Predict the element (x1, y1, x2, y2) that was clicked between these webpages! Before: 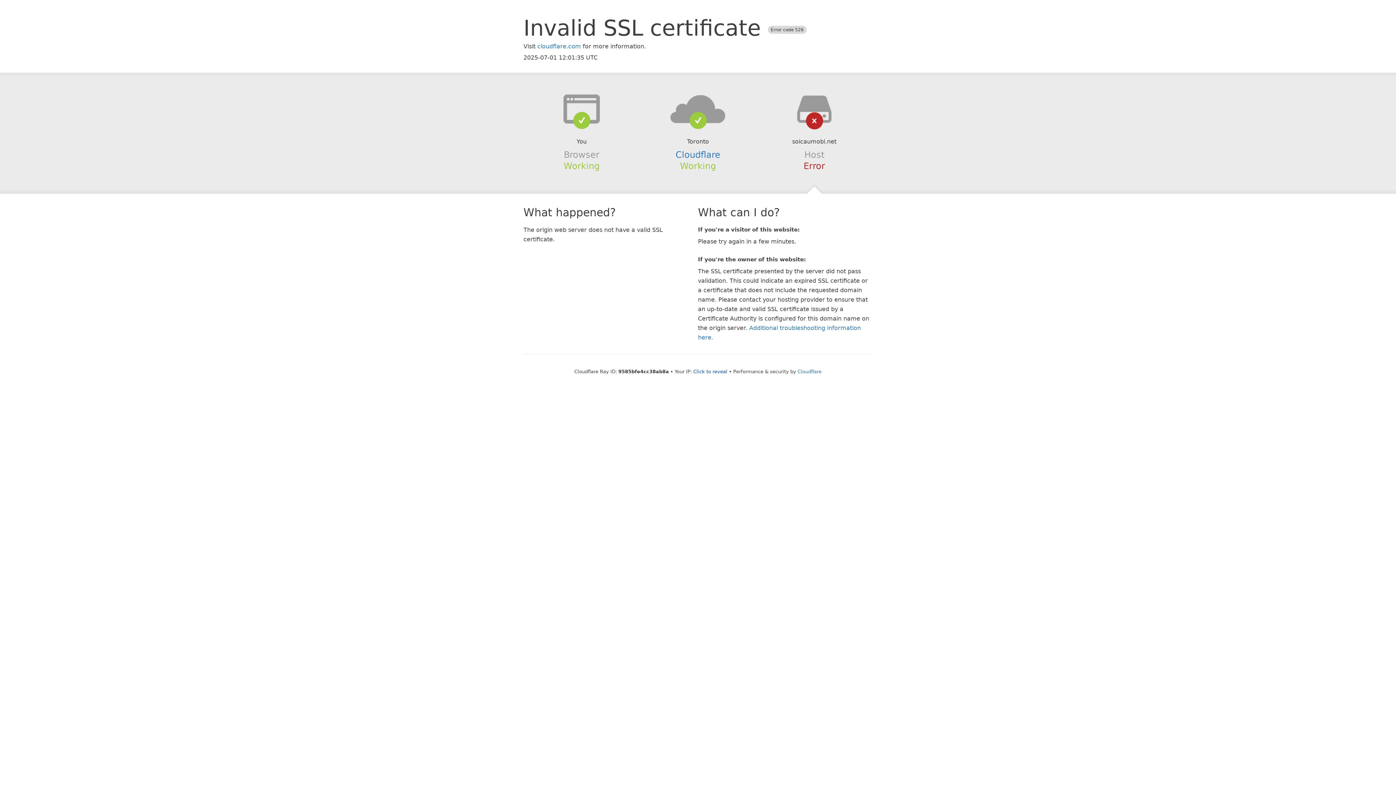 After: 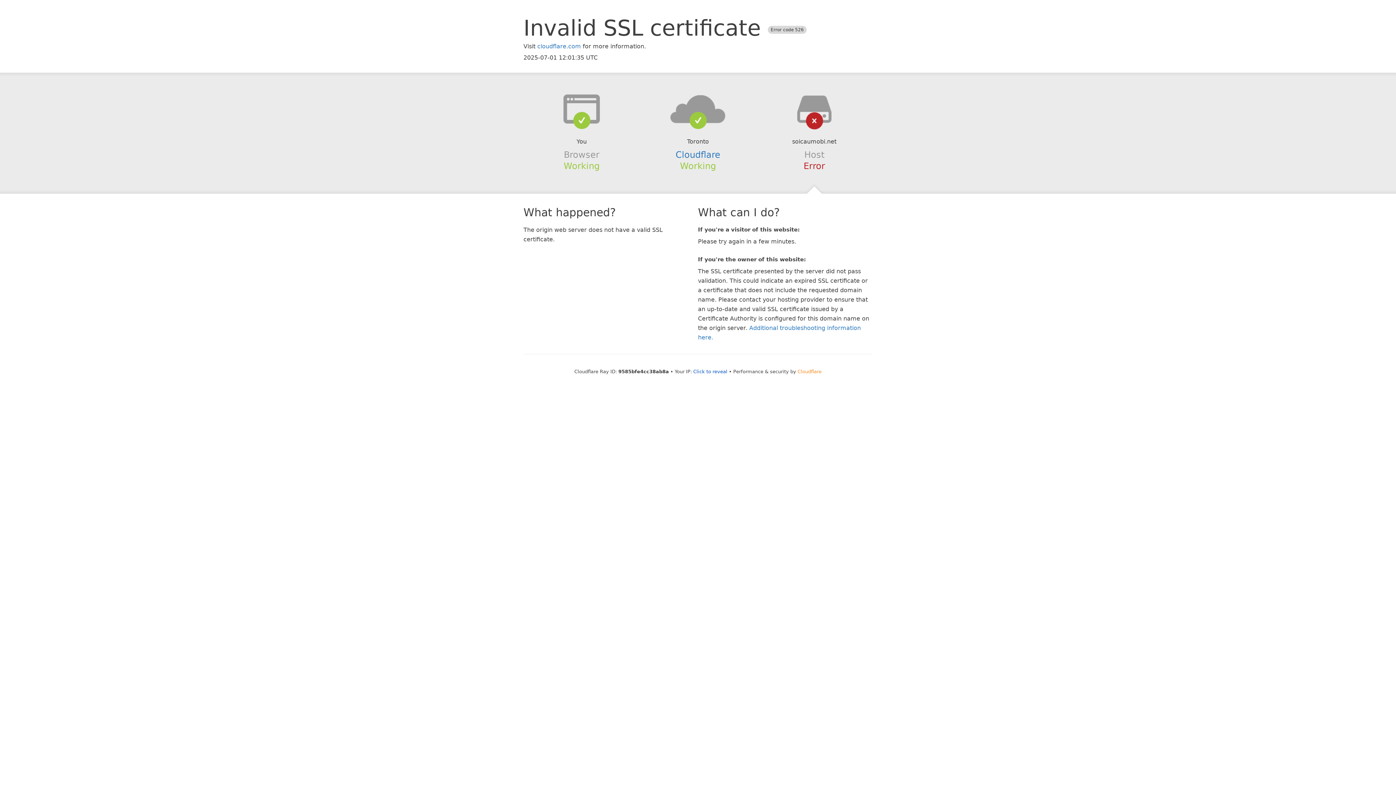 Action: label: Cloudflare bbox: (797, 368, 821, 374)